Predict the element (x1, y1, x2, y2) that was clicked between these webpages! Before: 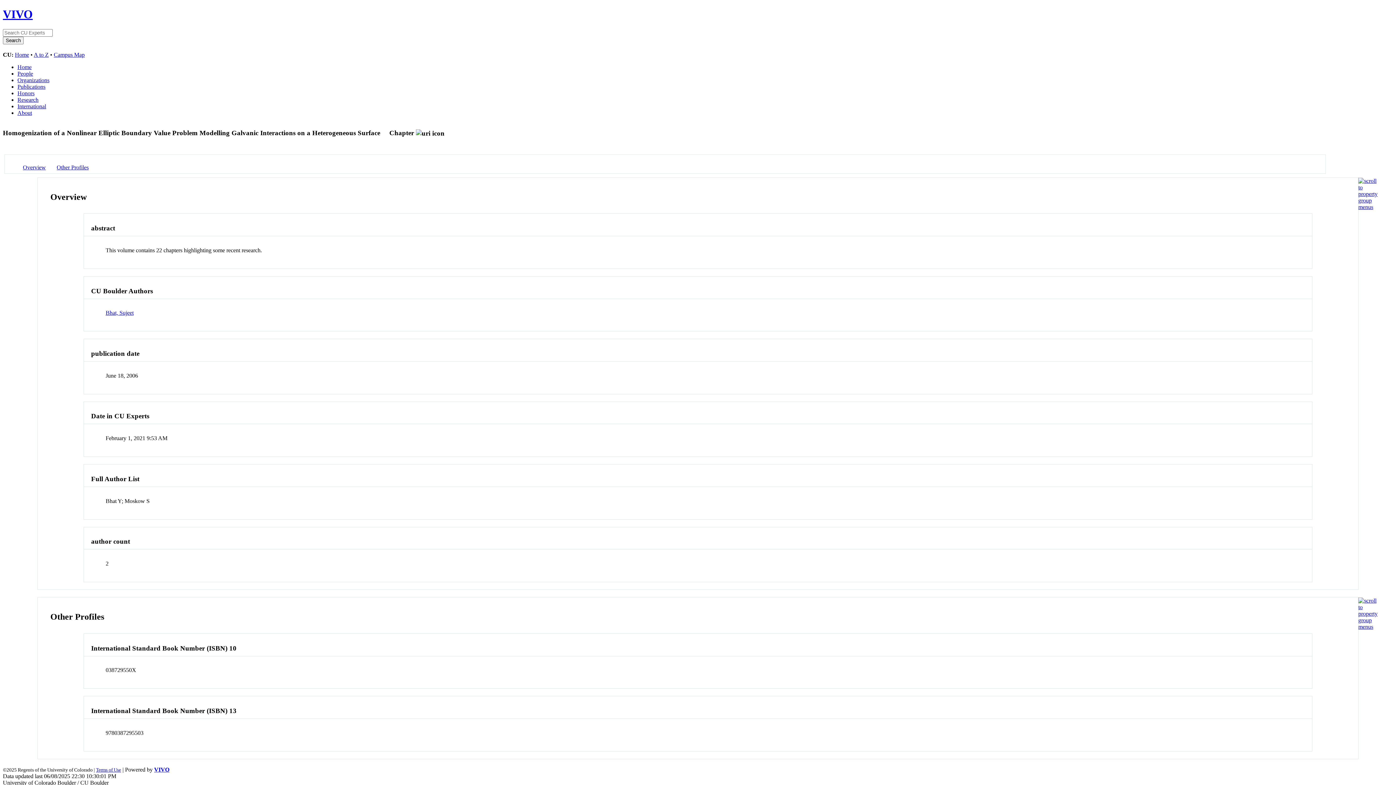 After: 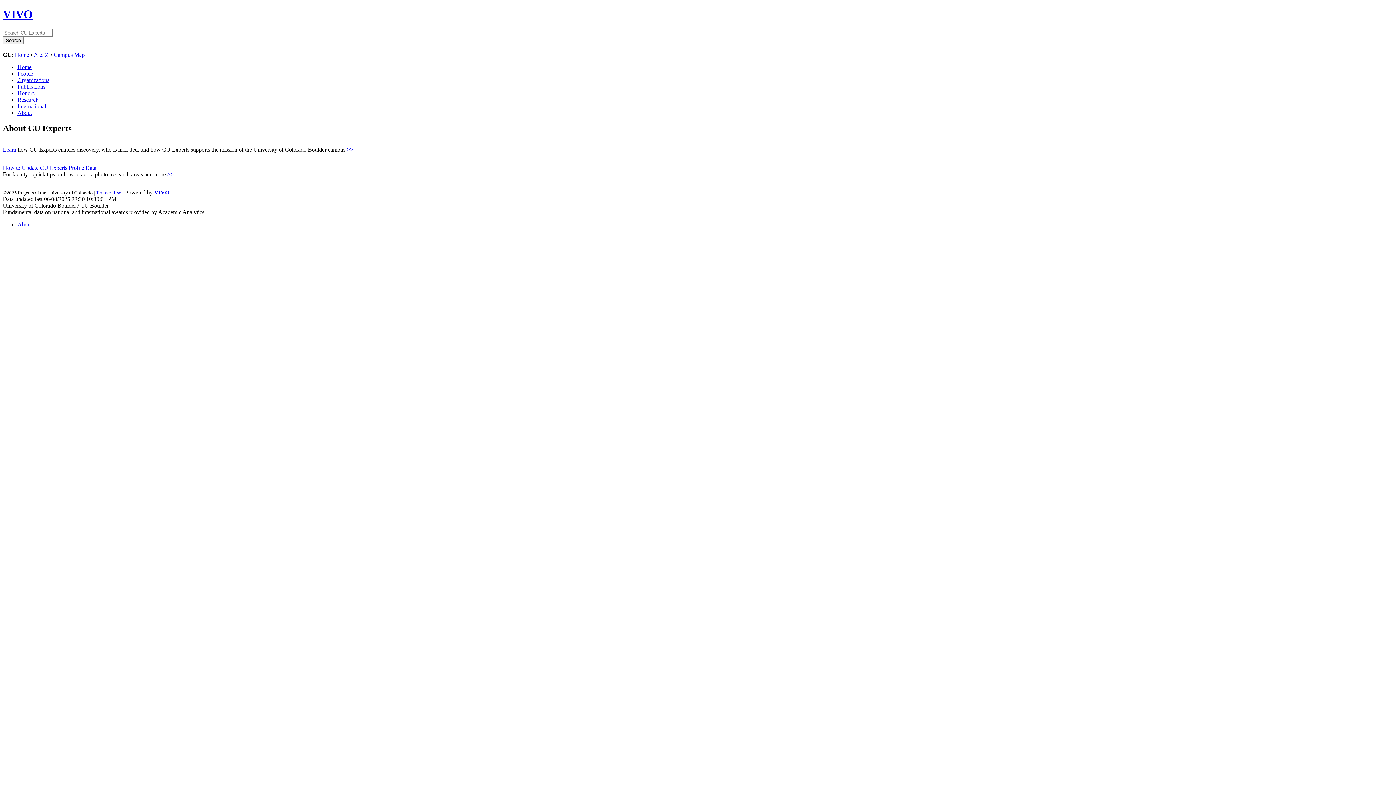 Action: label: About bbox: (17, 109, 32, 115)